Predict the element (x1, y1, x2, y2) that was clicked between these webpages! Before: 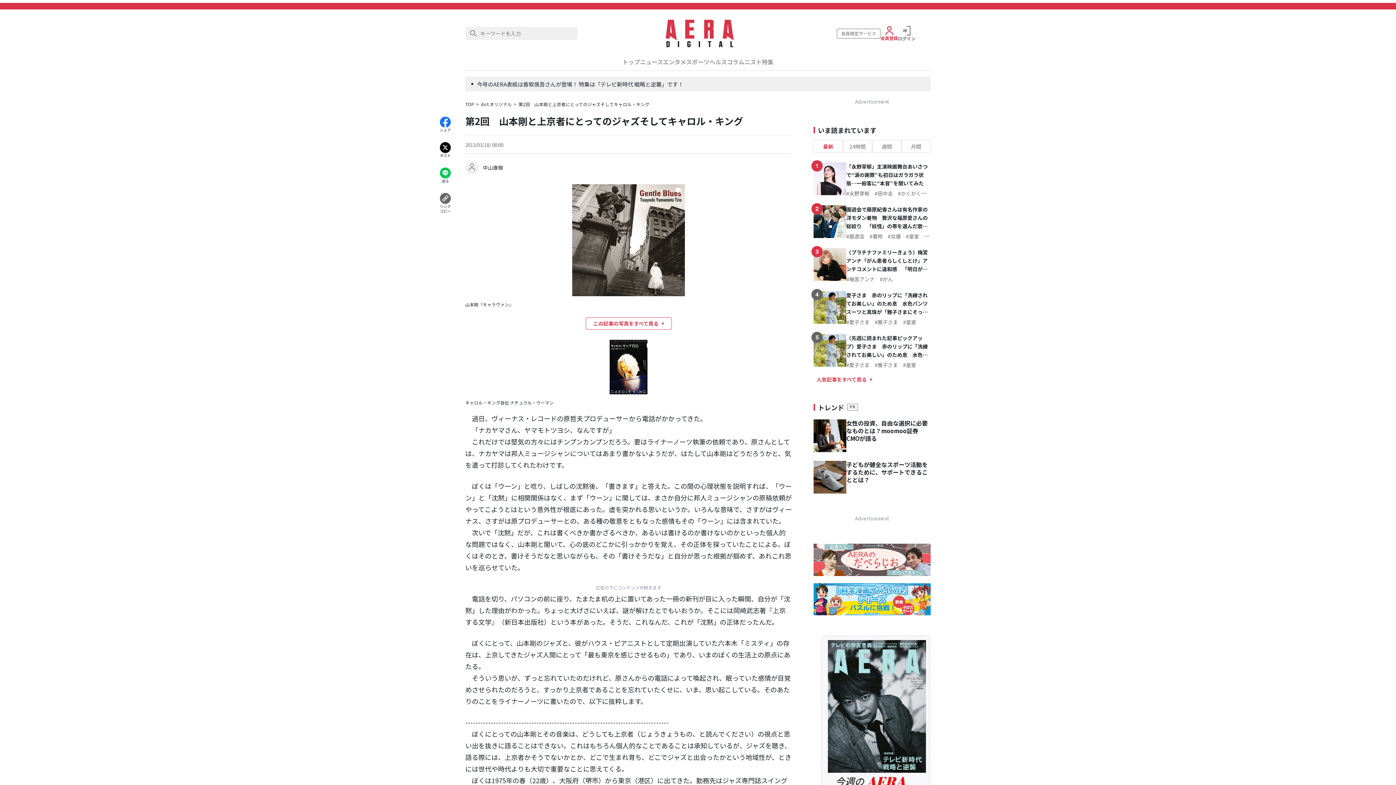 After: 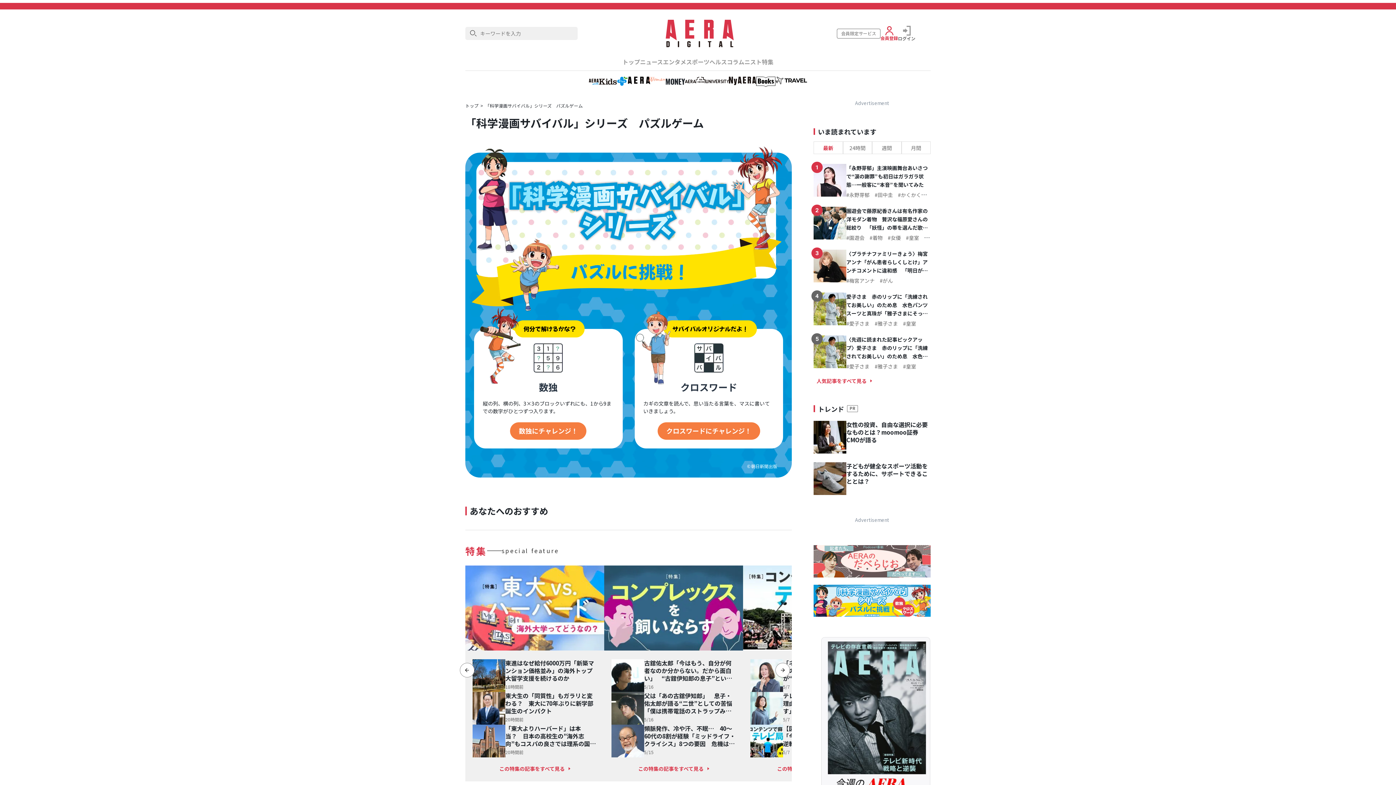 Action: bbox: (813, 583, 930, 615)